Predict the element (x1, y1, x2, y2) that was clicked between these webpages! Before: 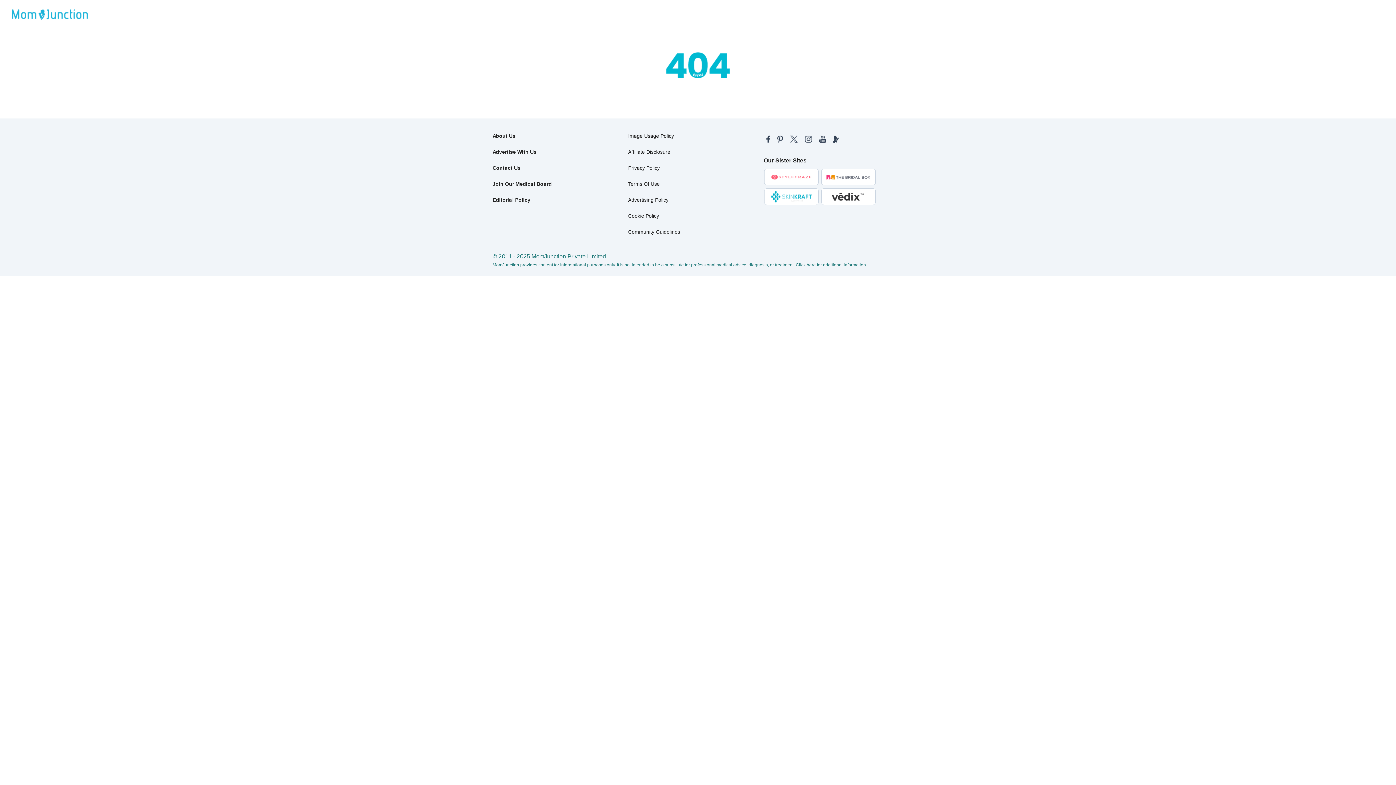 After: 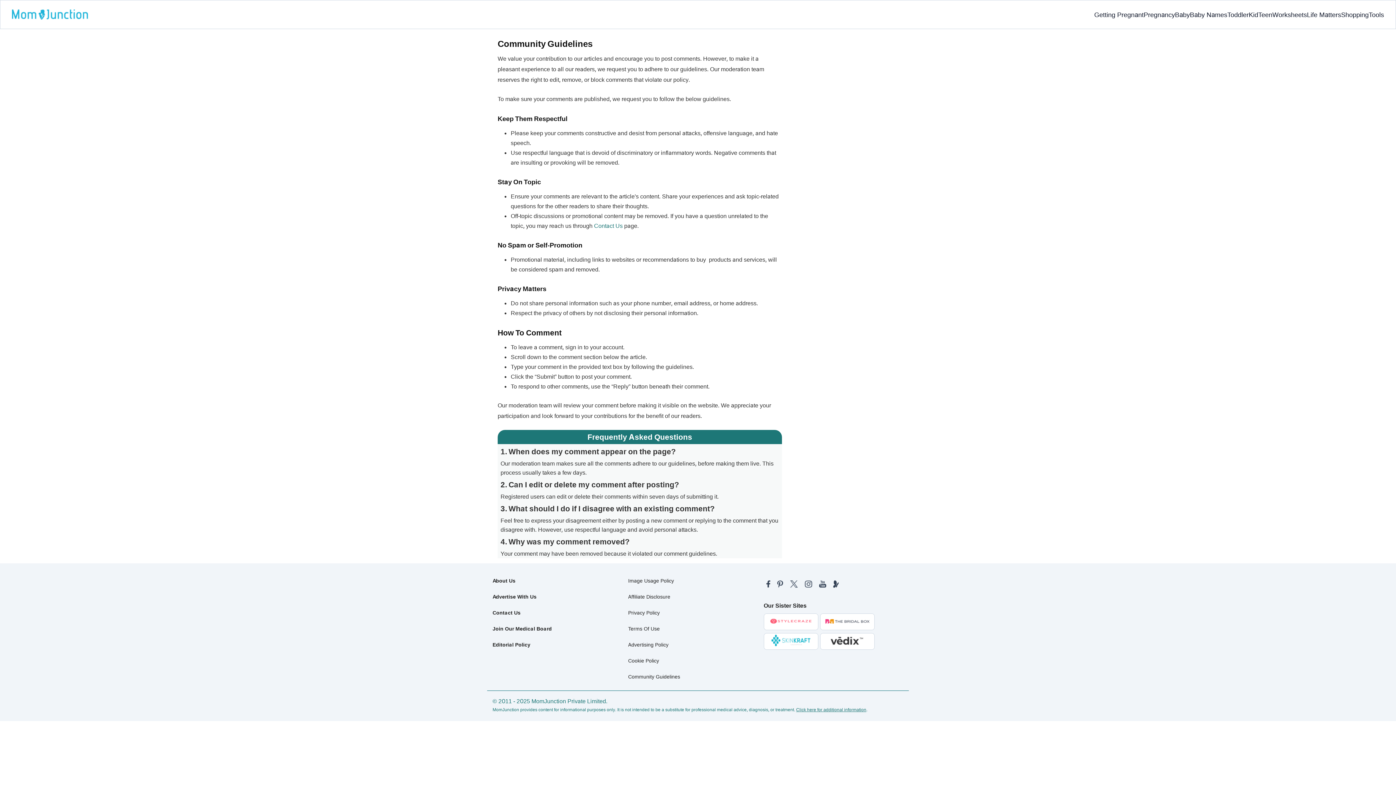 Action: bbox: (628, 228, 680, 234) label: Community Guidelines